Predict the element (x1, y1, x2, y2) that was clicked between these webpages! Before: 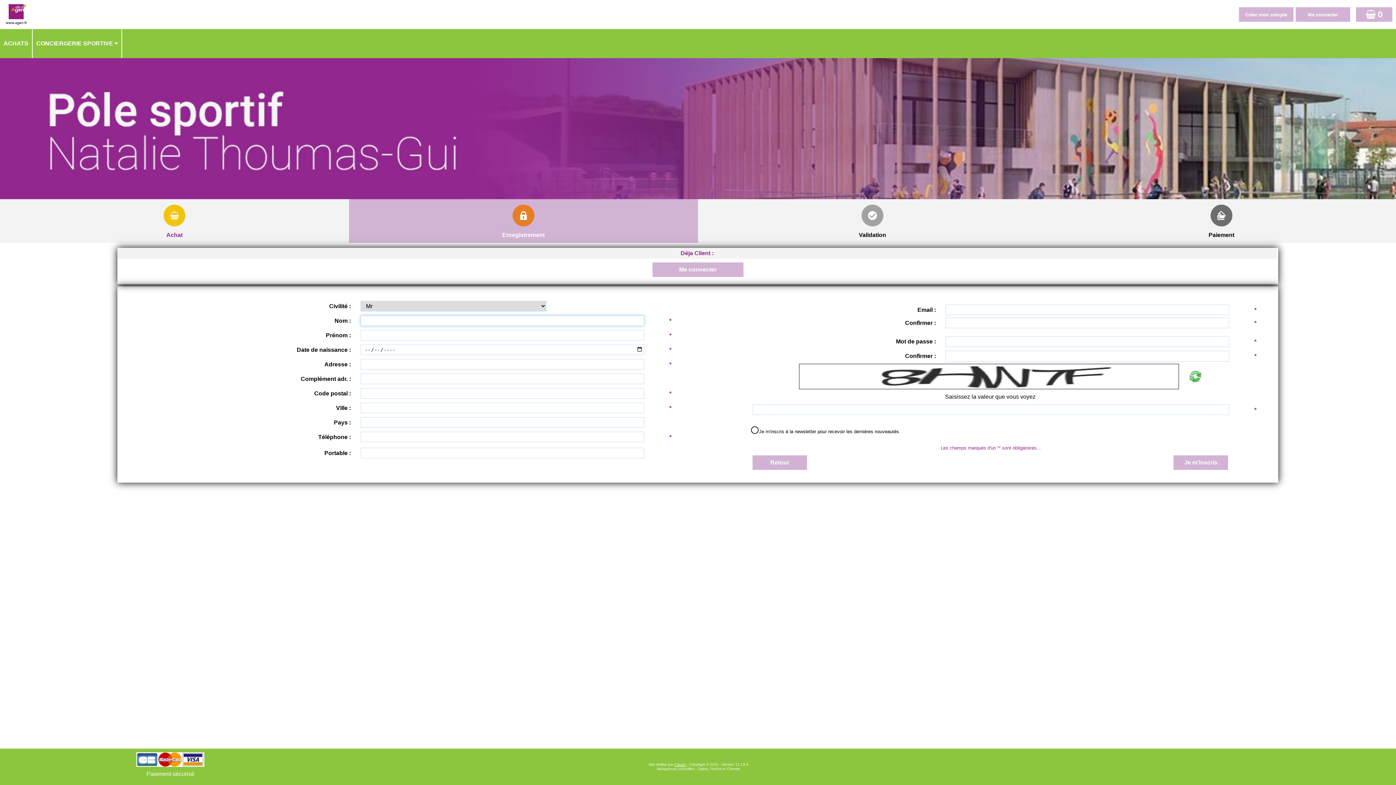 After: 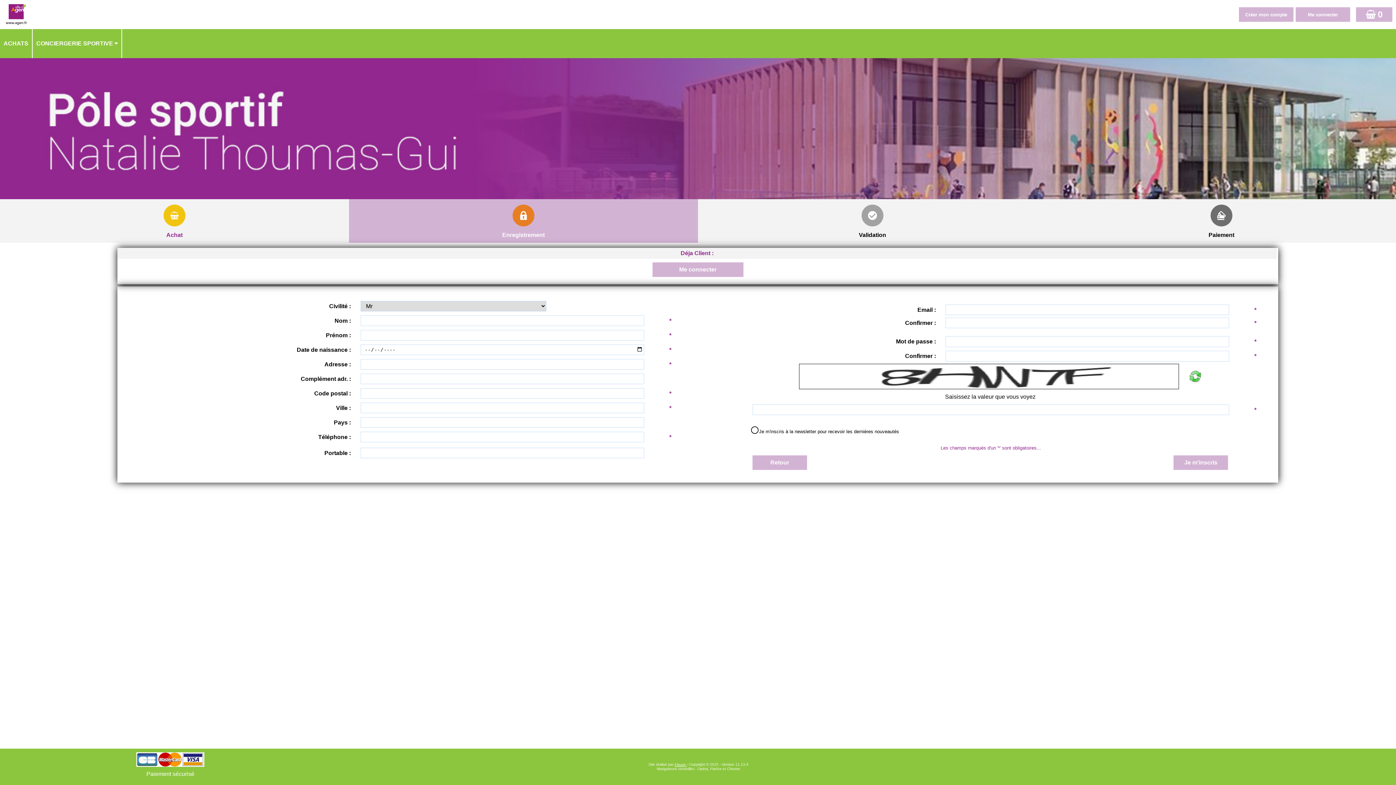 Action: bbox: (0, 58, 1396, 199)